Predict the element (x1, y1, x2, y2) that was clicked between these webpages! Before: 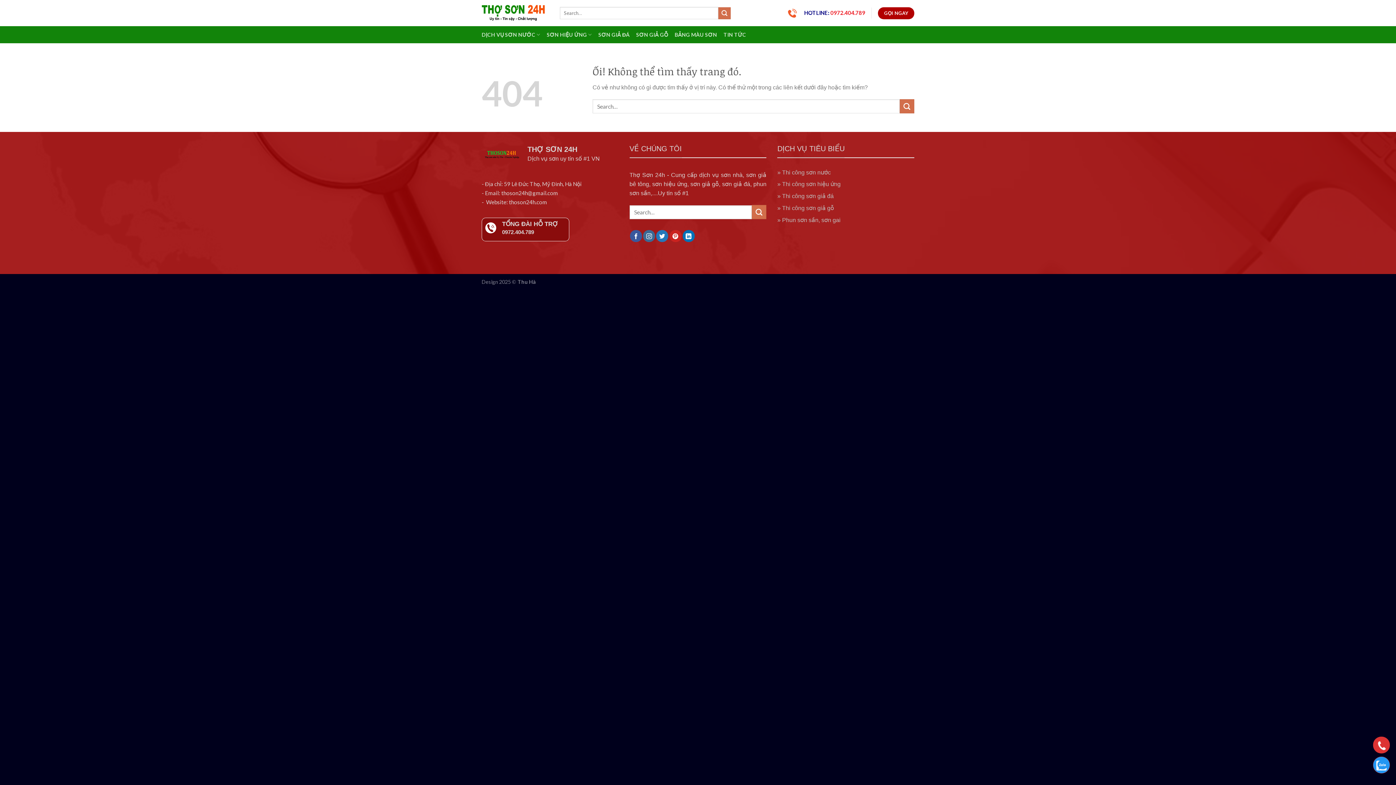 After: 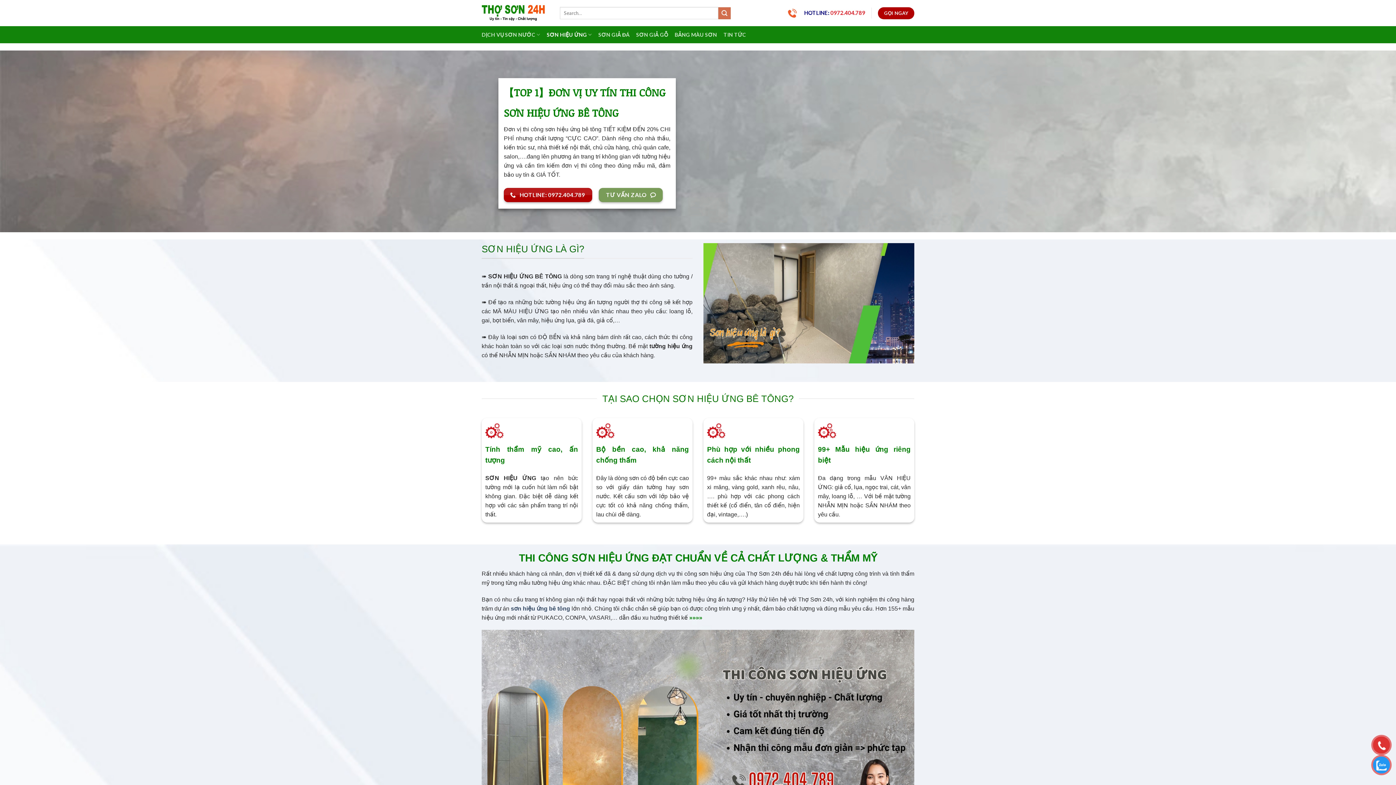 Action: bbox: (782, 181, 840, 187) label: Thi công sơn hiệu ứng